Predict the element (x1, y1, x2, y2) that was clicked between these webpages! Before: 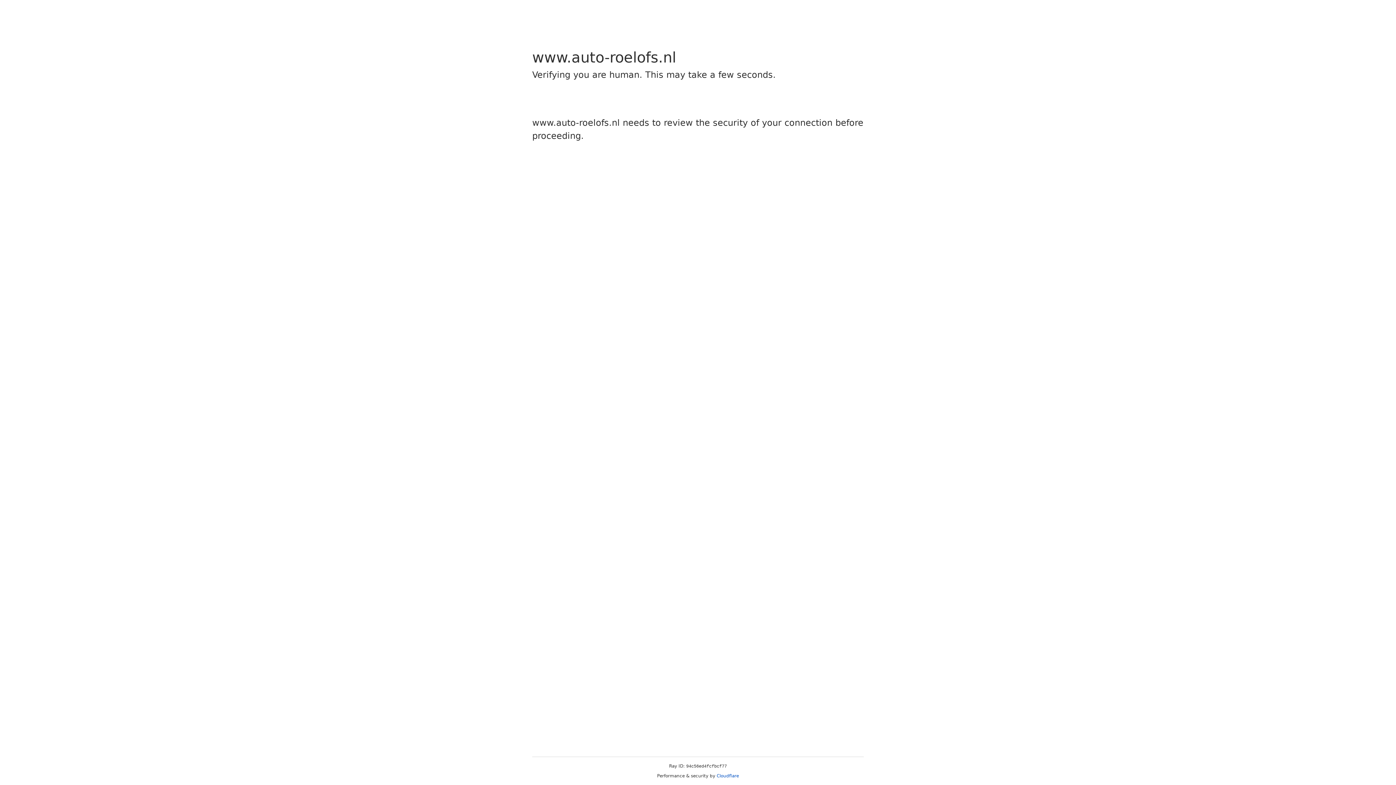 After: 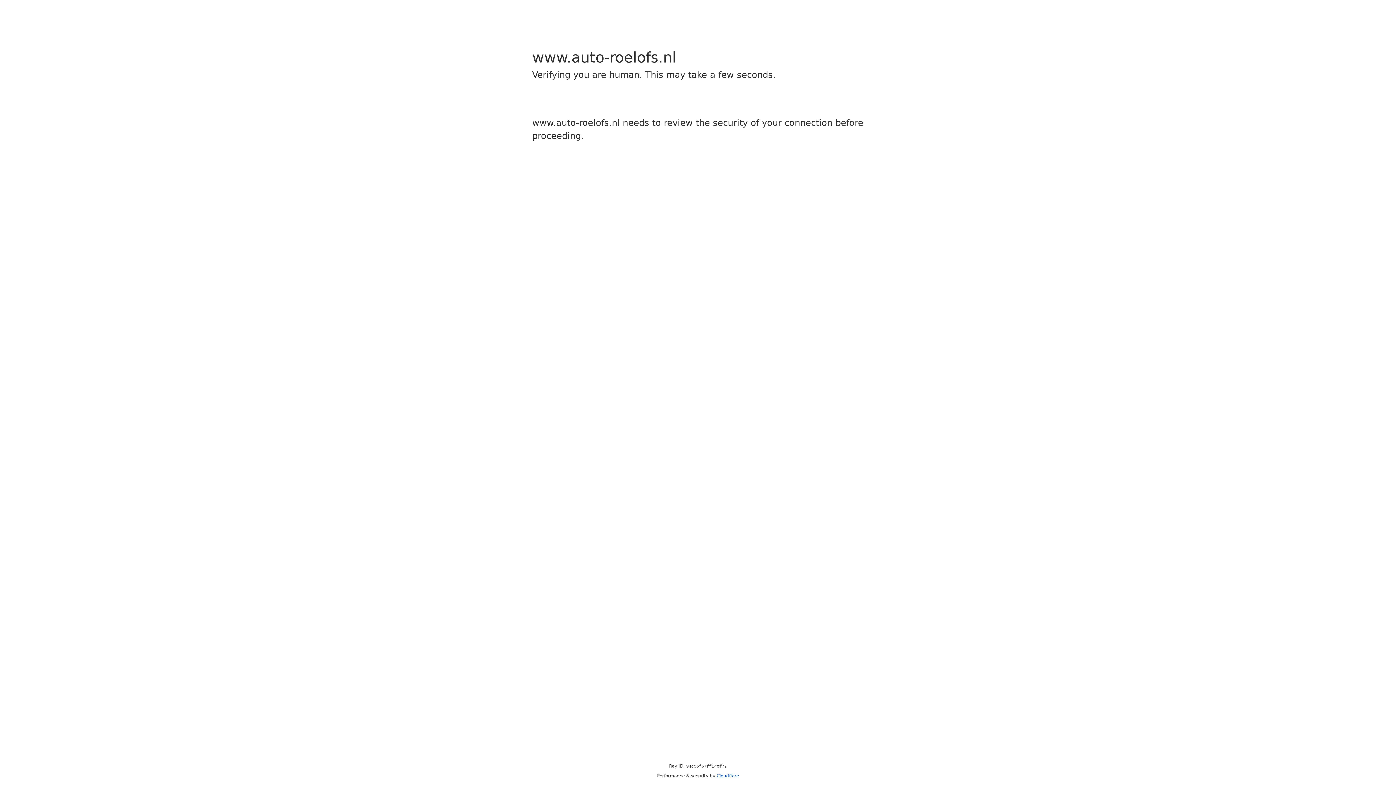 Action: label: Cloudflare bbox: (716, 773, 739, 778)